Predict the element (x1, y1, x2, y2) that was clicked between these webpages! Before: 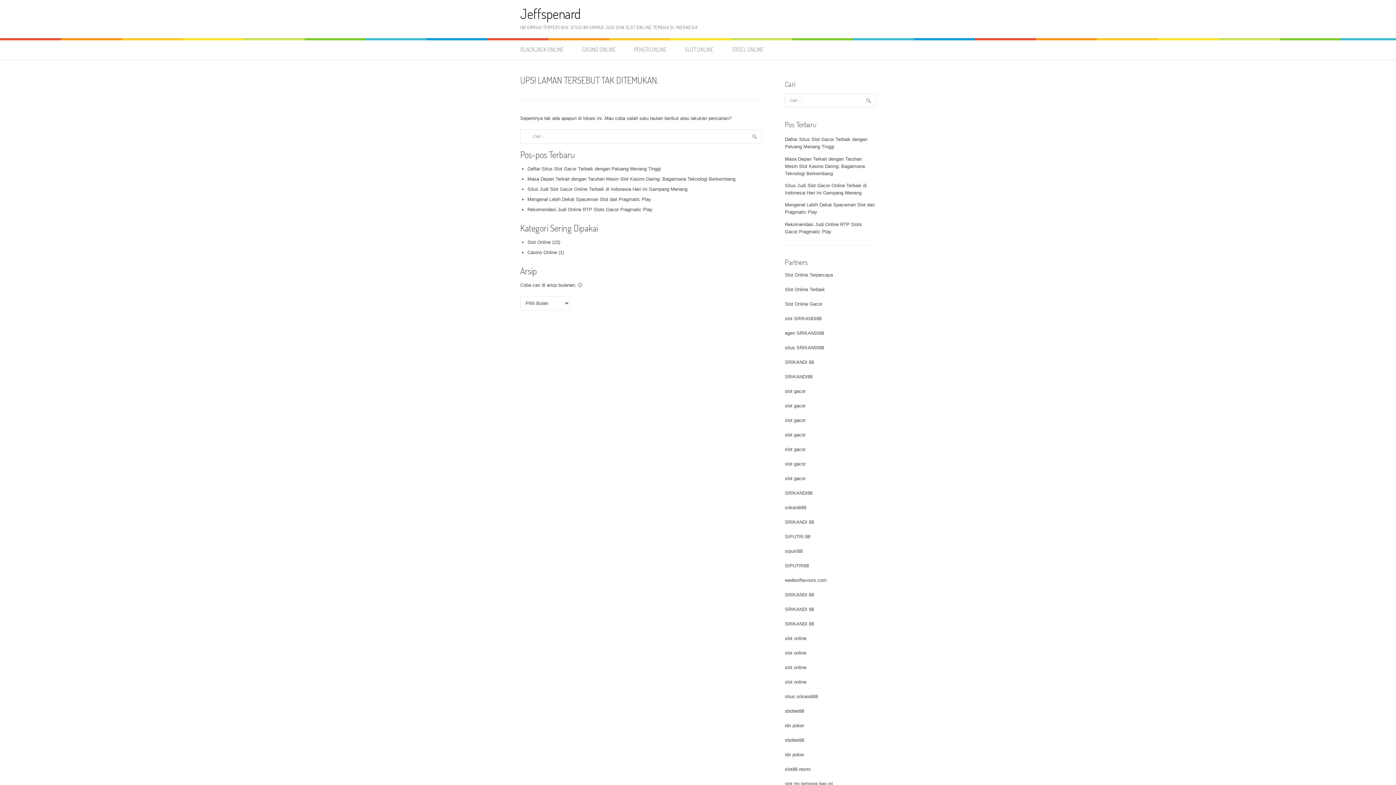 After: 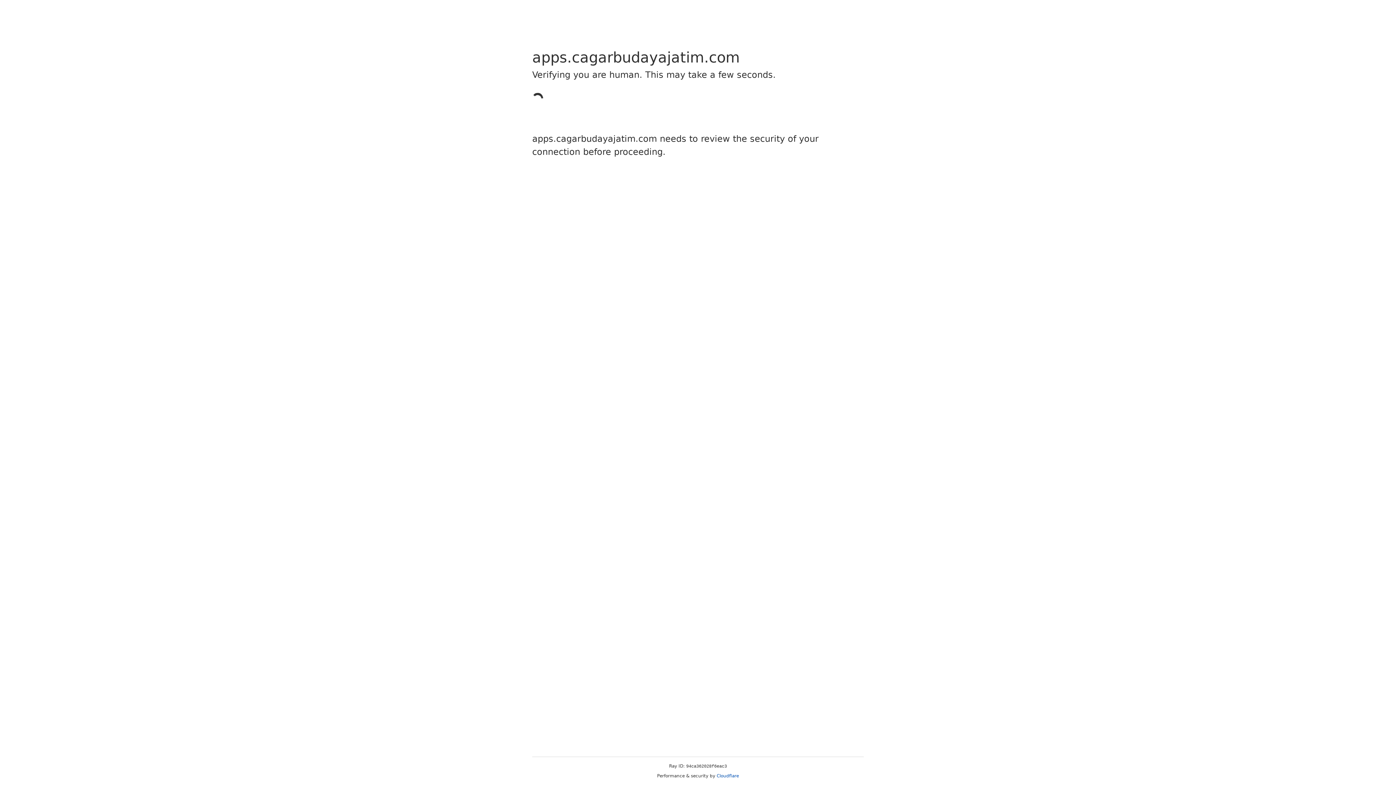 Action: label: slot online bbox: (785, 665, 806, 670)